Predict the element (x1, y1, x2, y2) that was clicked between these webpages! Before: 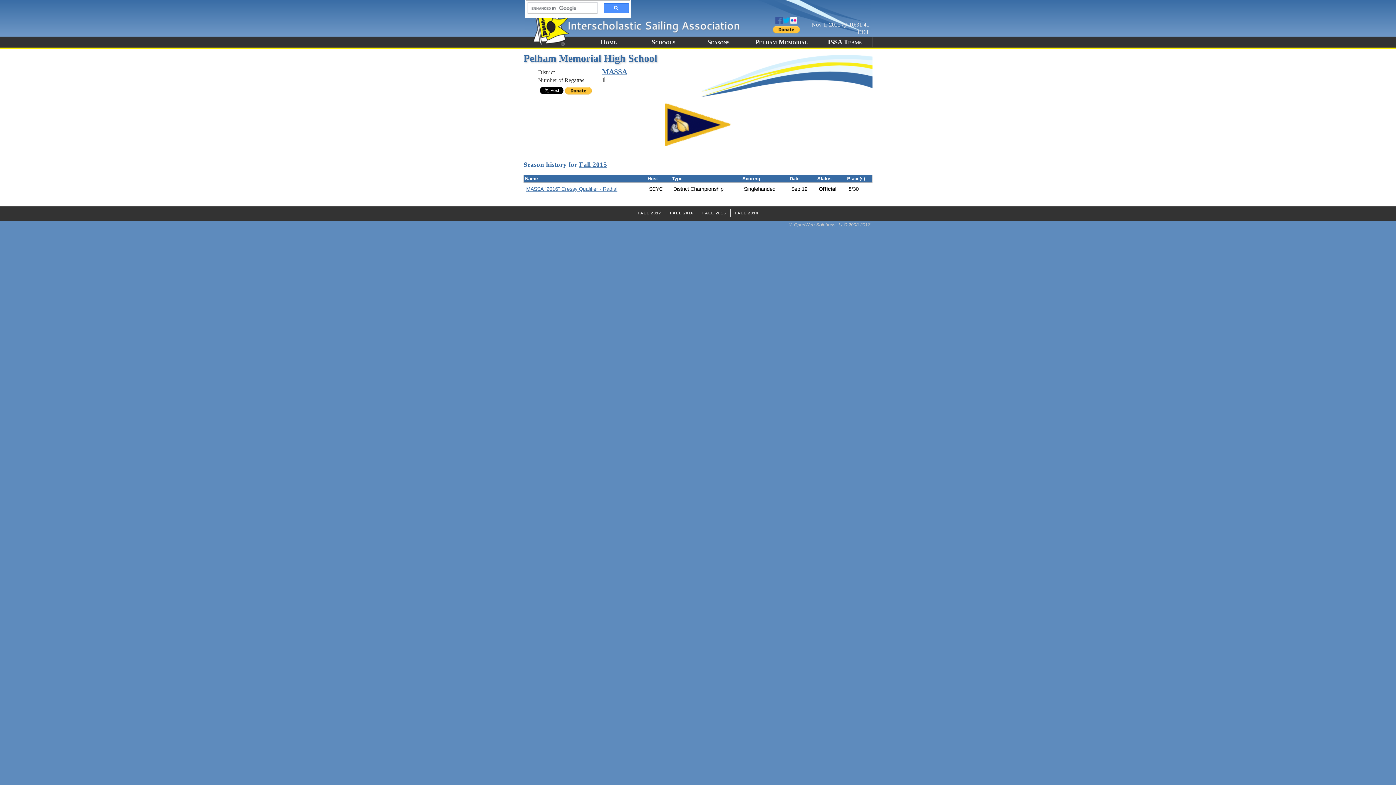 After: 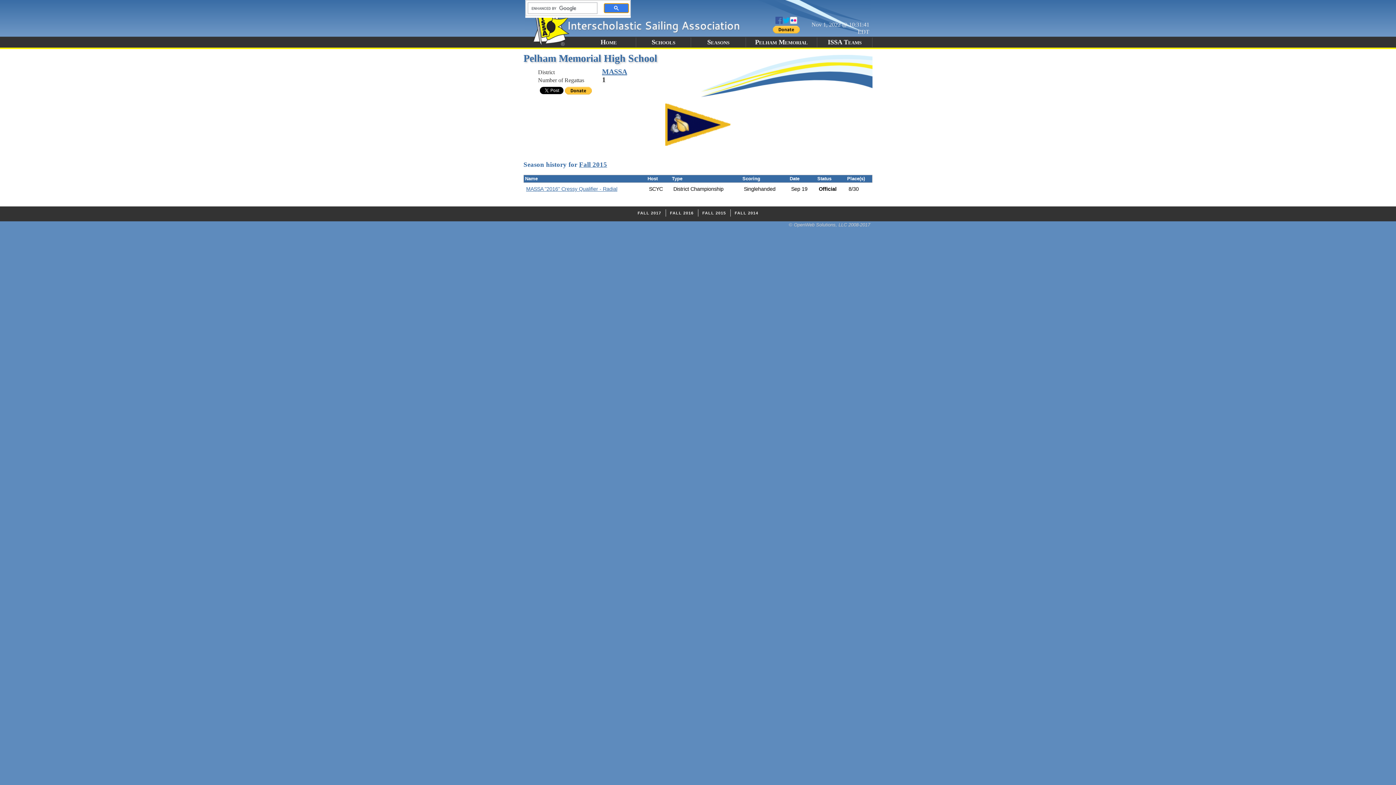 Action: bbox: (604, 3, 629, 13)